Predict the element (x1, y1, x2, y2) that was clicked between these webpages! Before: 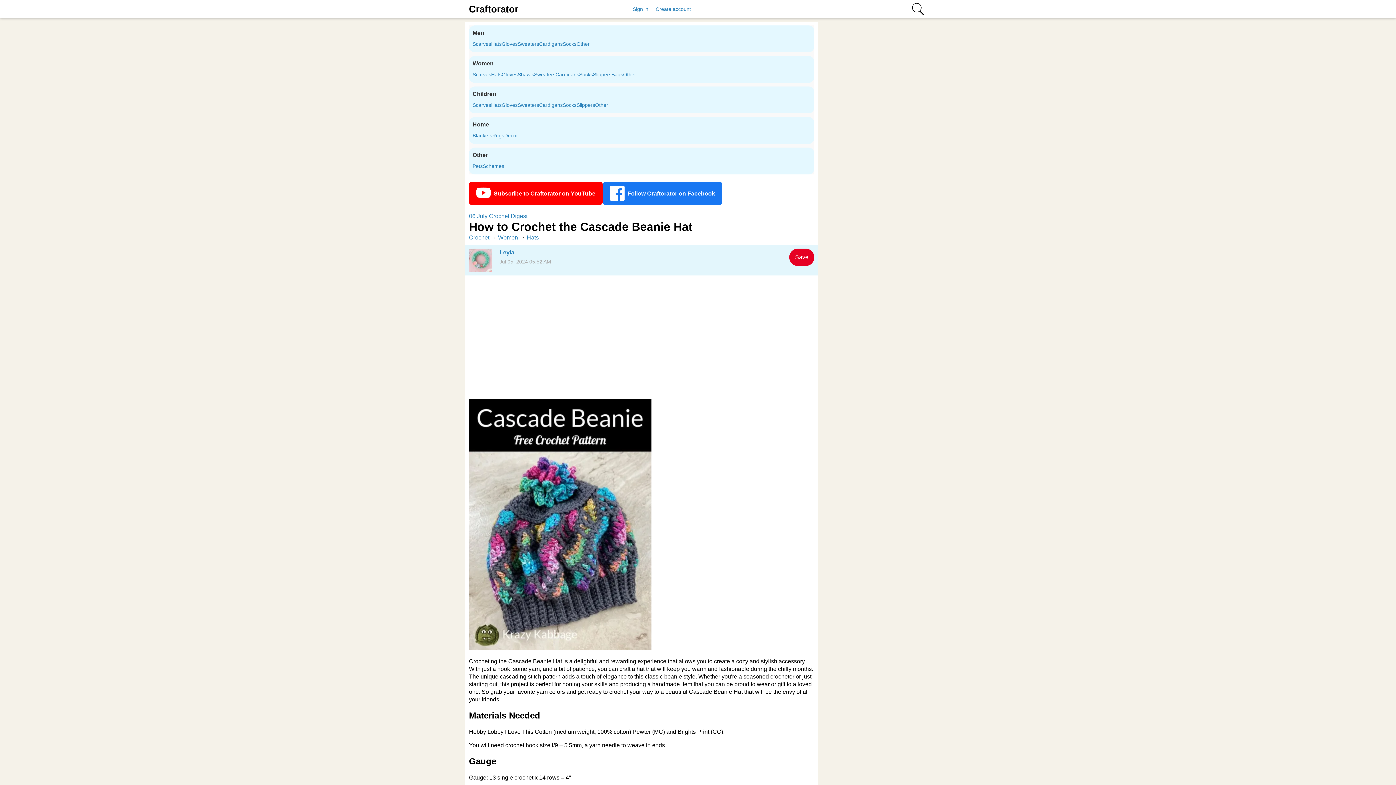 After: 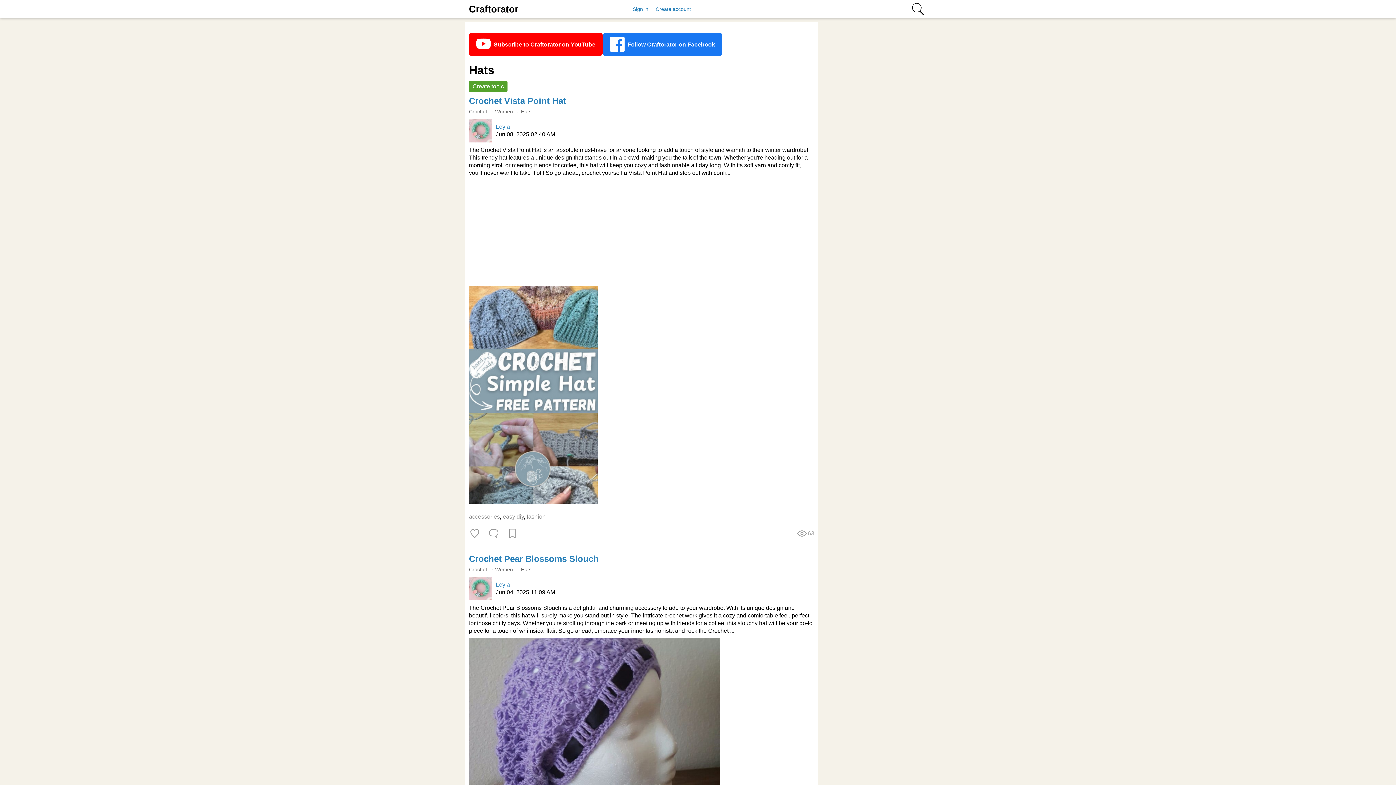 Action: bbox: (526, 234, 538, 240) label: Hats